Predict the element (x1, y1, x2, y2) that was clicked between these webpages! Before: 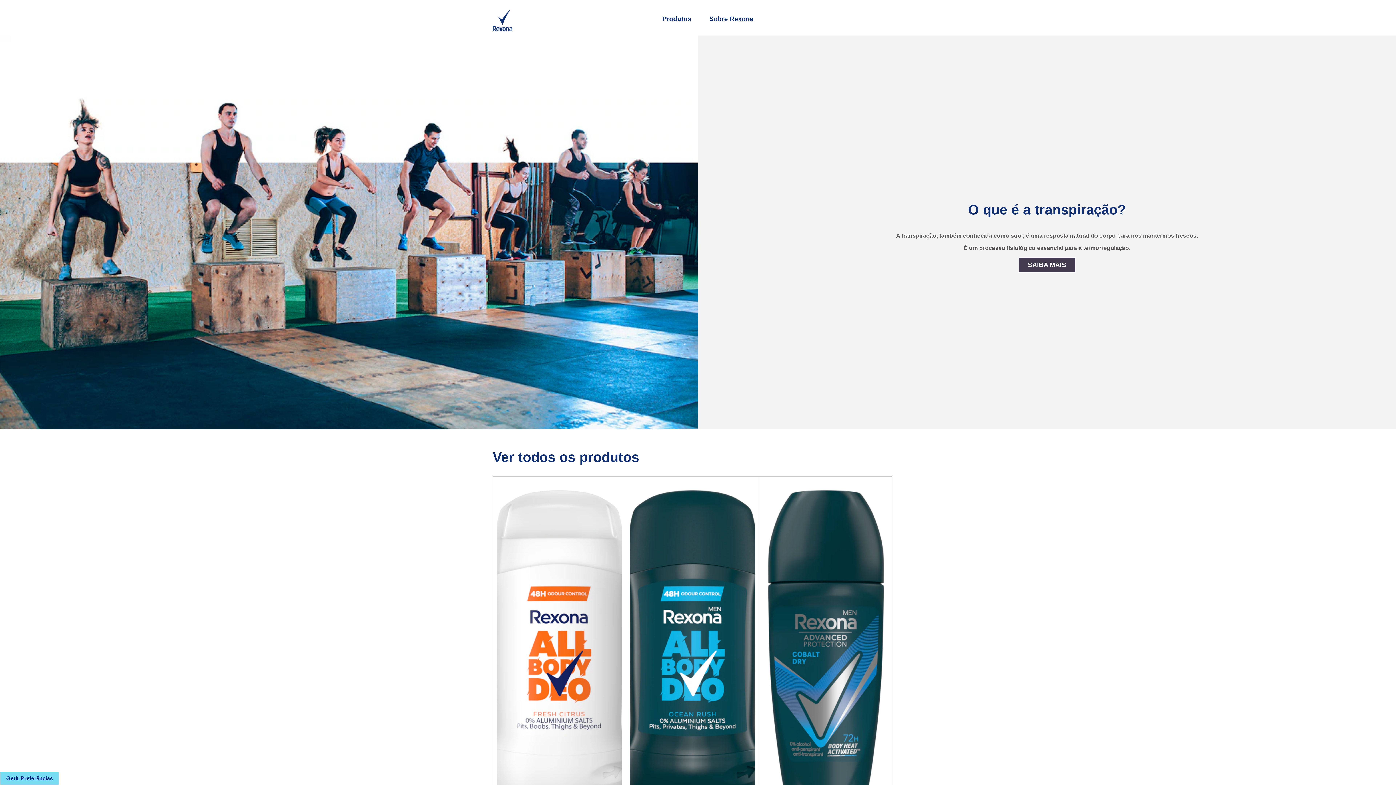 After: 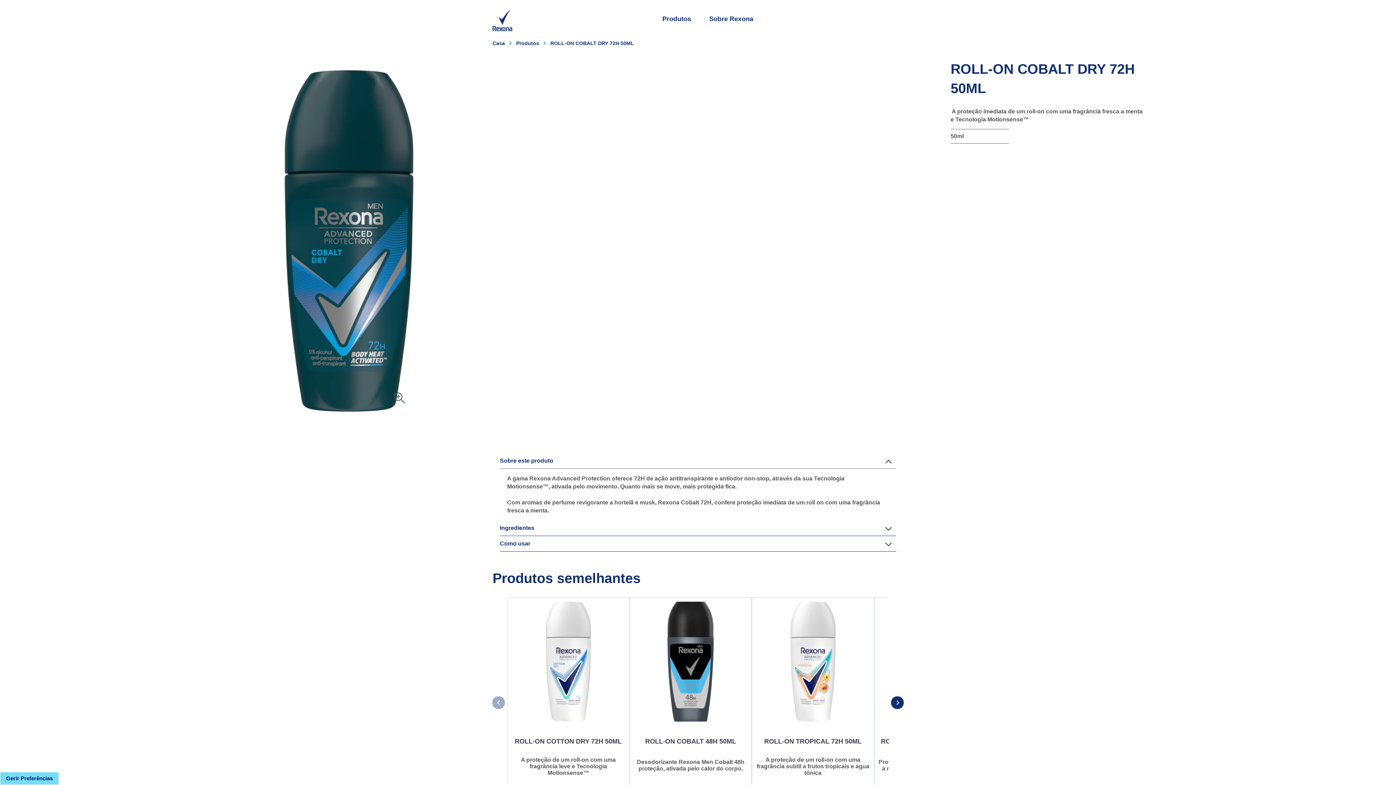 Action: bbox: (763, 480, 888, 812)